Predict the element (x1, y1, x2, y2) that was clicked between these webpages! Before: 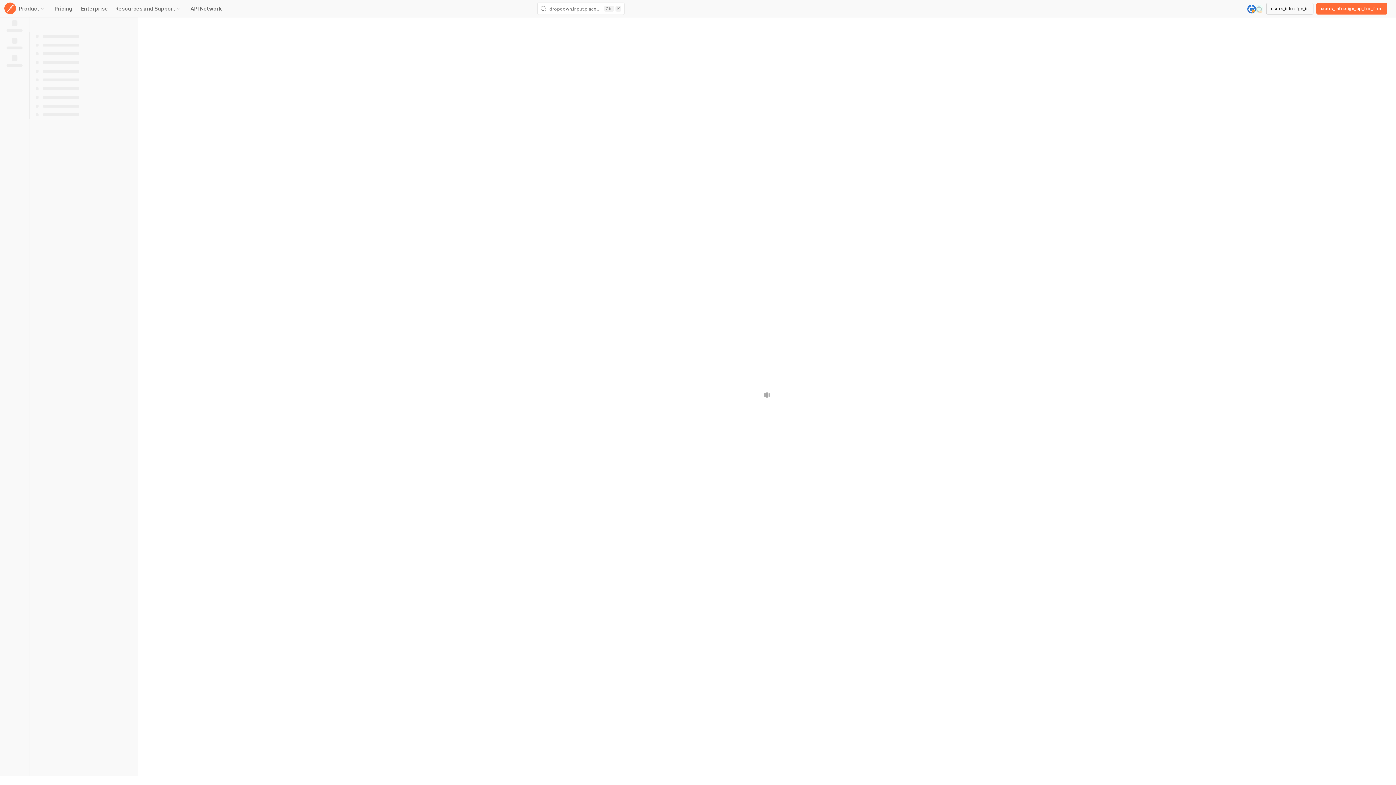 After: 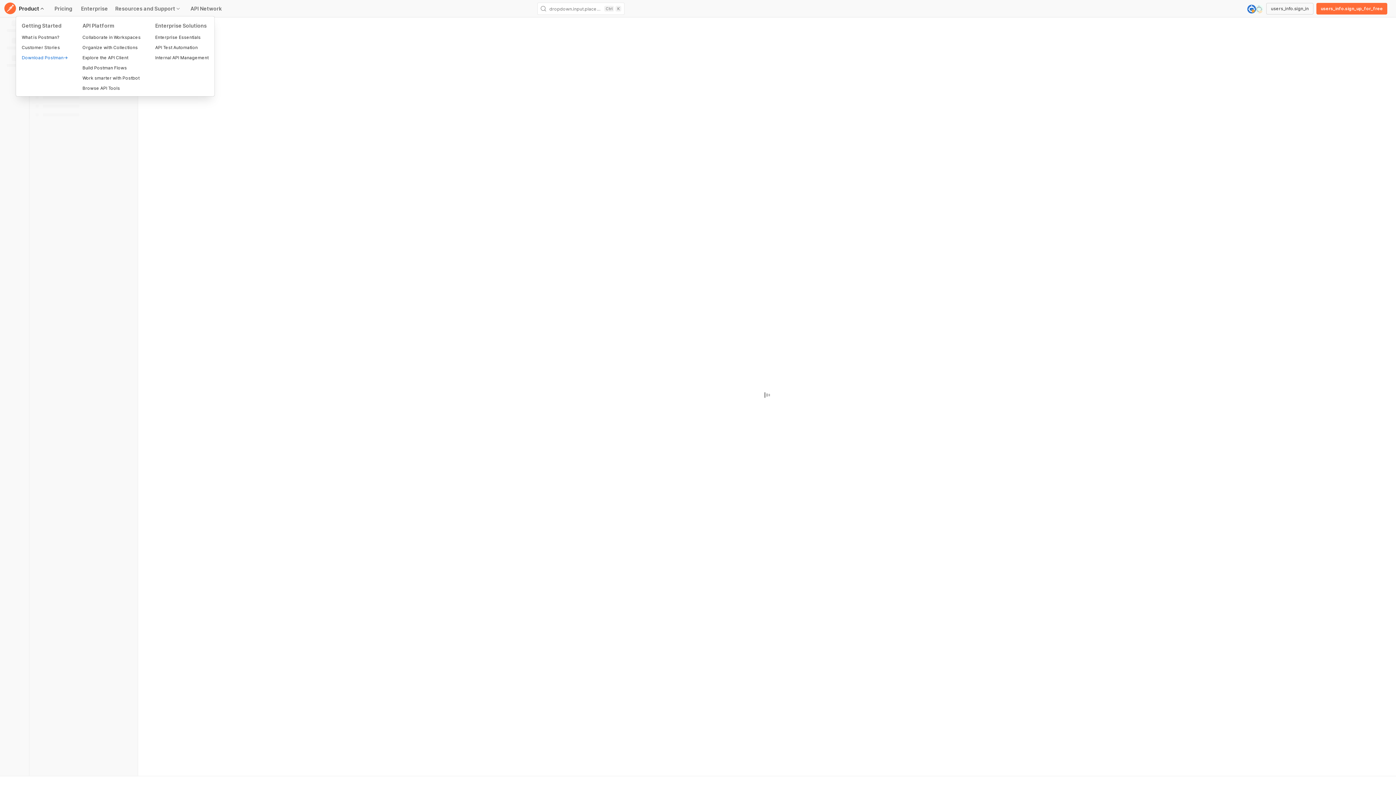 Action: label: Product bbox: (16, 2, 50, 14)